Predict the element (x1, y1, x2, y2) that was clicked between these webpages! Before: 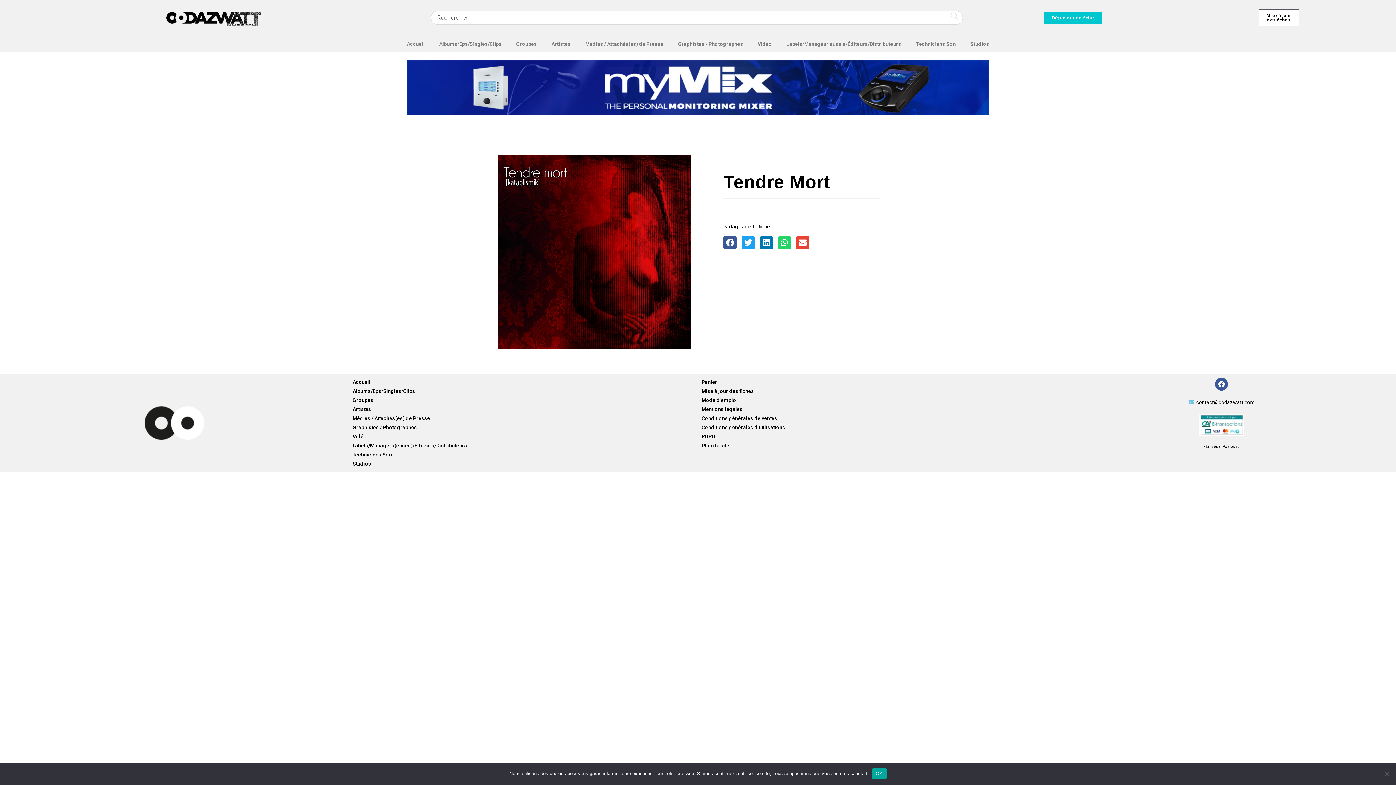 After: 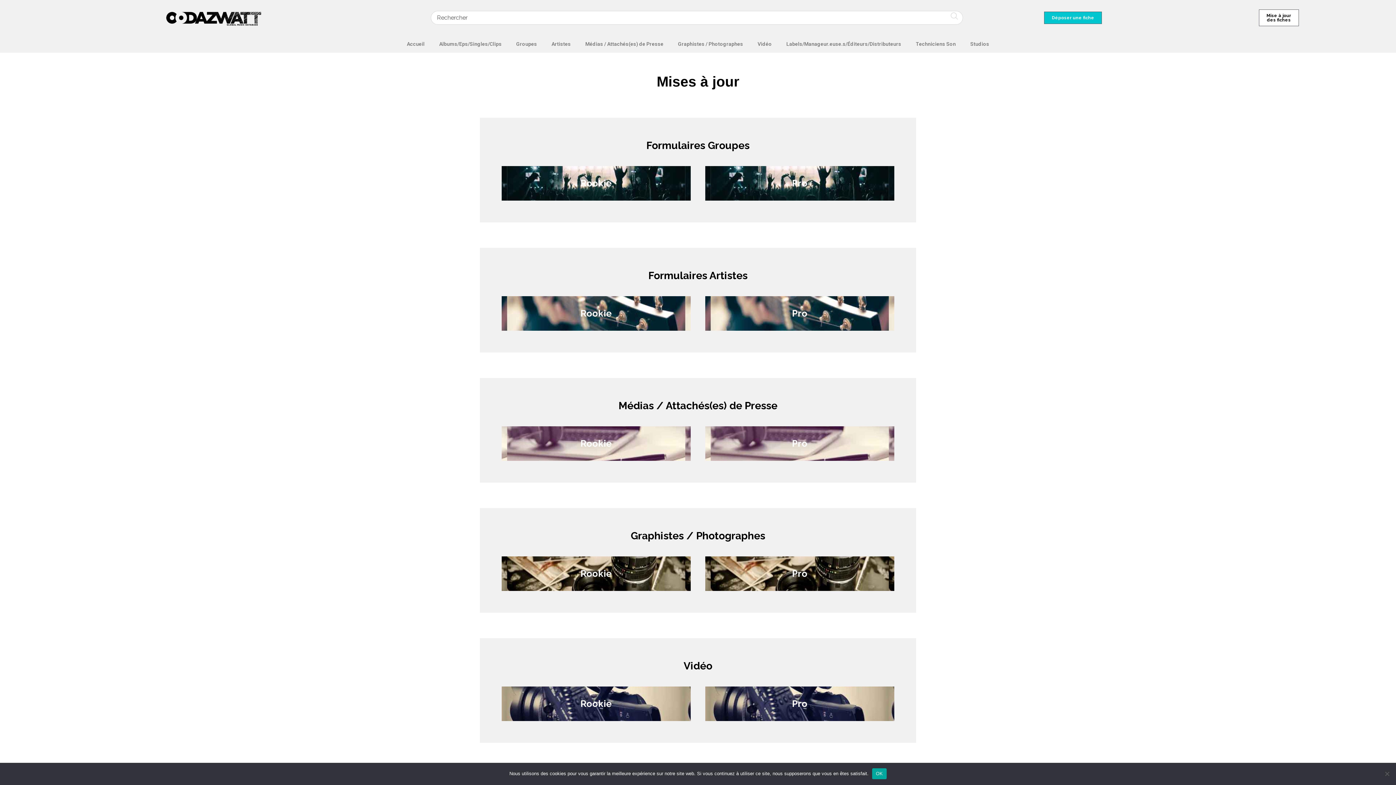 Action: label: Mise à jour des fiches bbox: (701, 386, 1043, 395)